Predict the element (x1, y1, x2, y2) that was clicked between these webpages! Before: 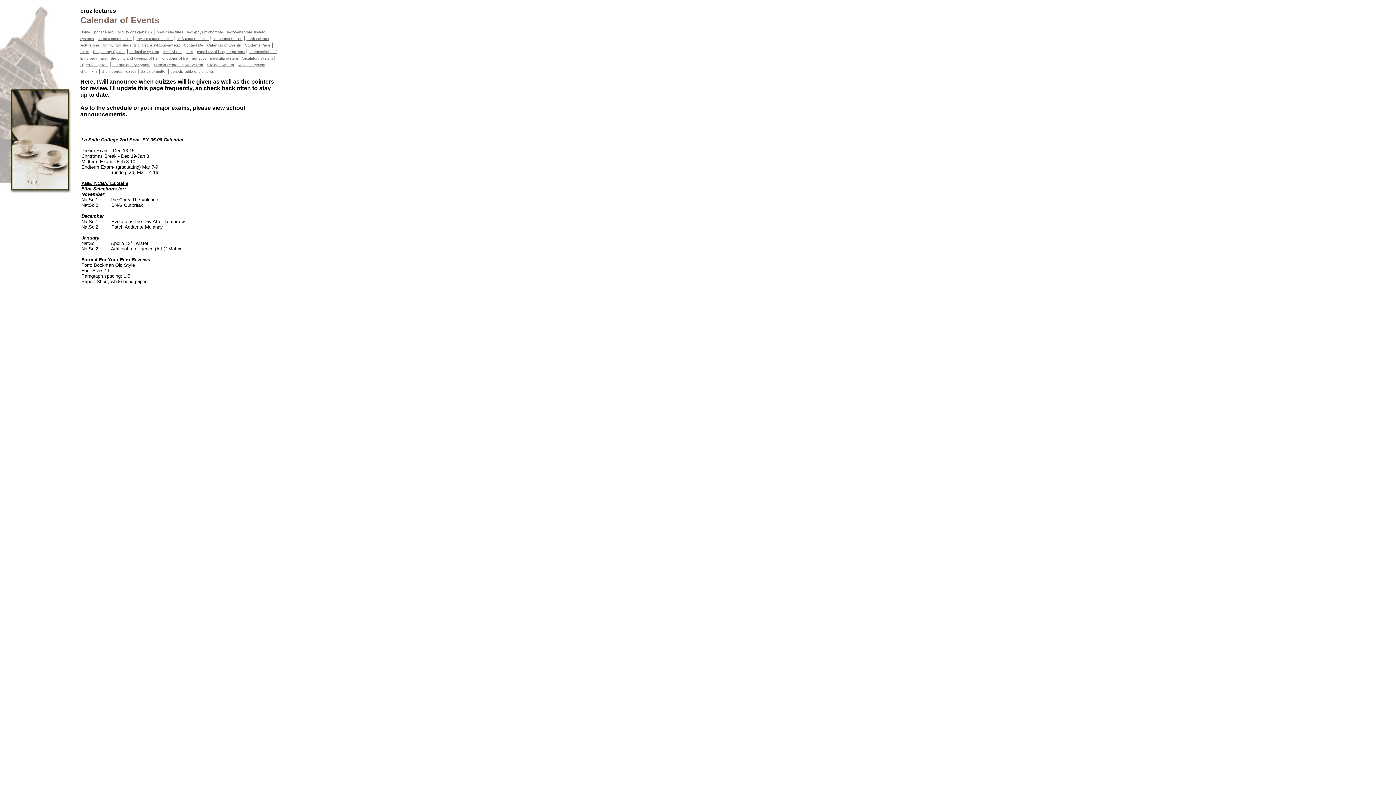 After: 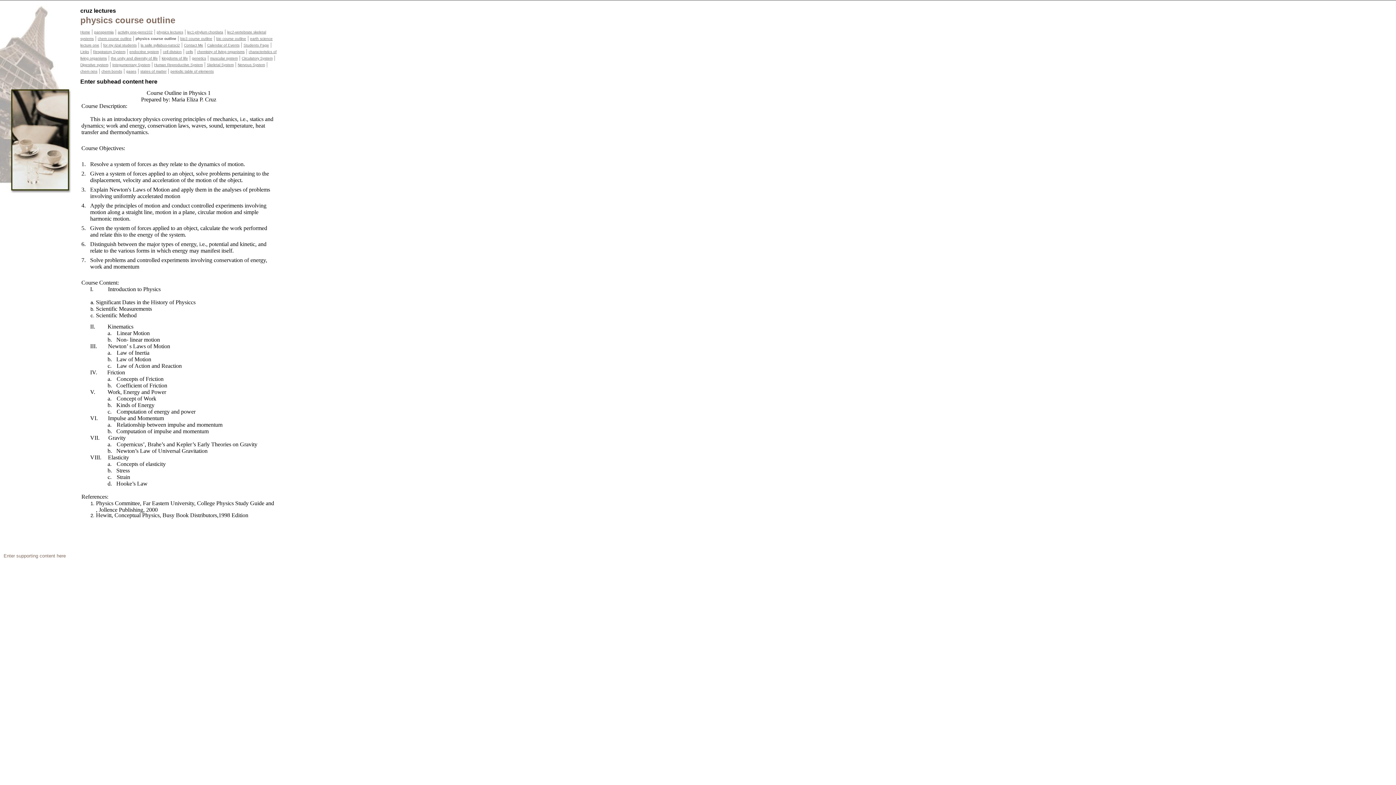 Action: label: physics course outline bbox: (135, 36, 172, 40)